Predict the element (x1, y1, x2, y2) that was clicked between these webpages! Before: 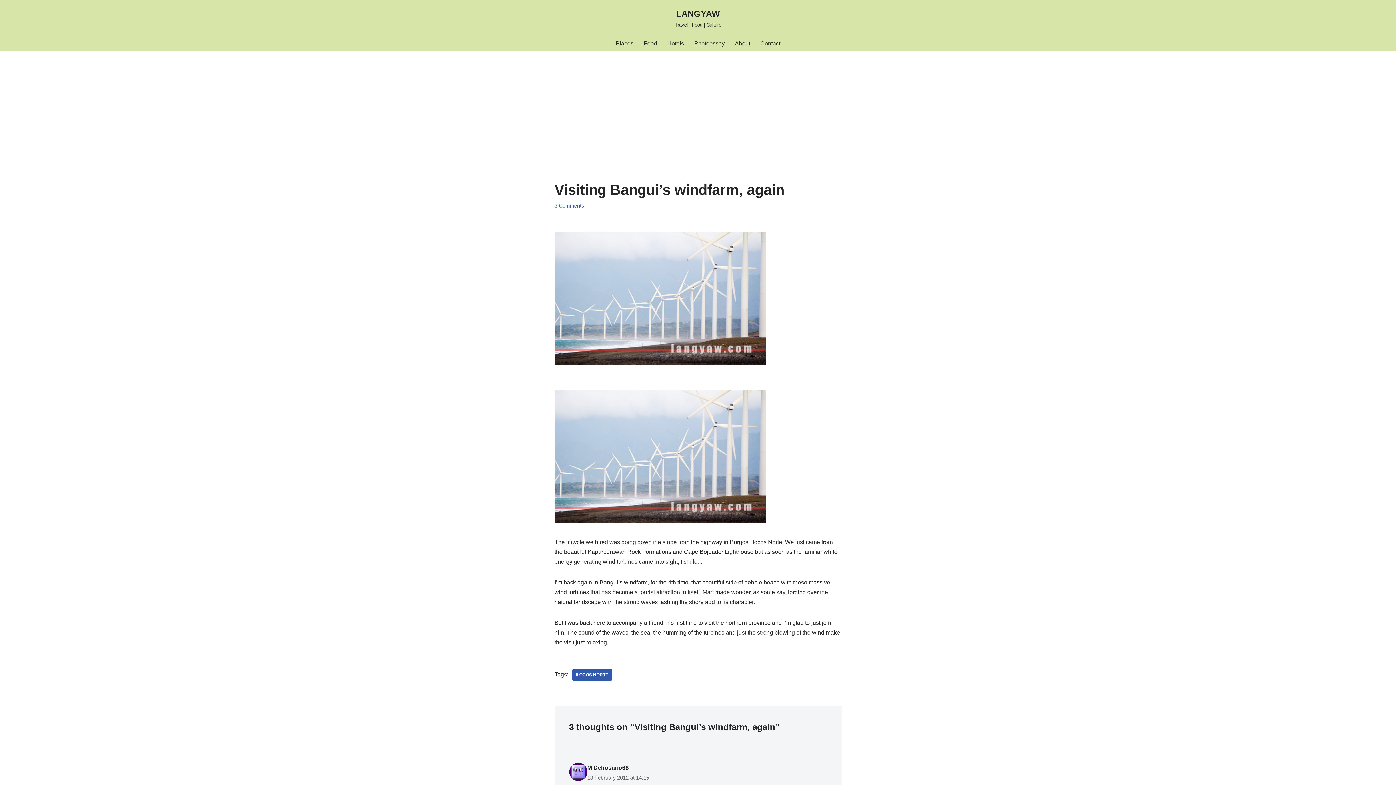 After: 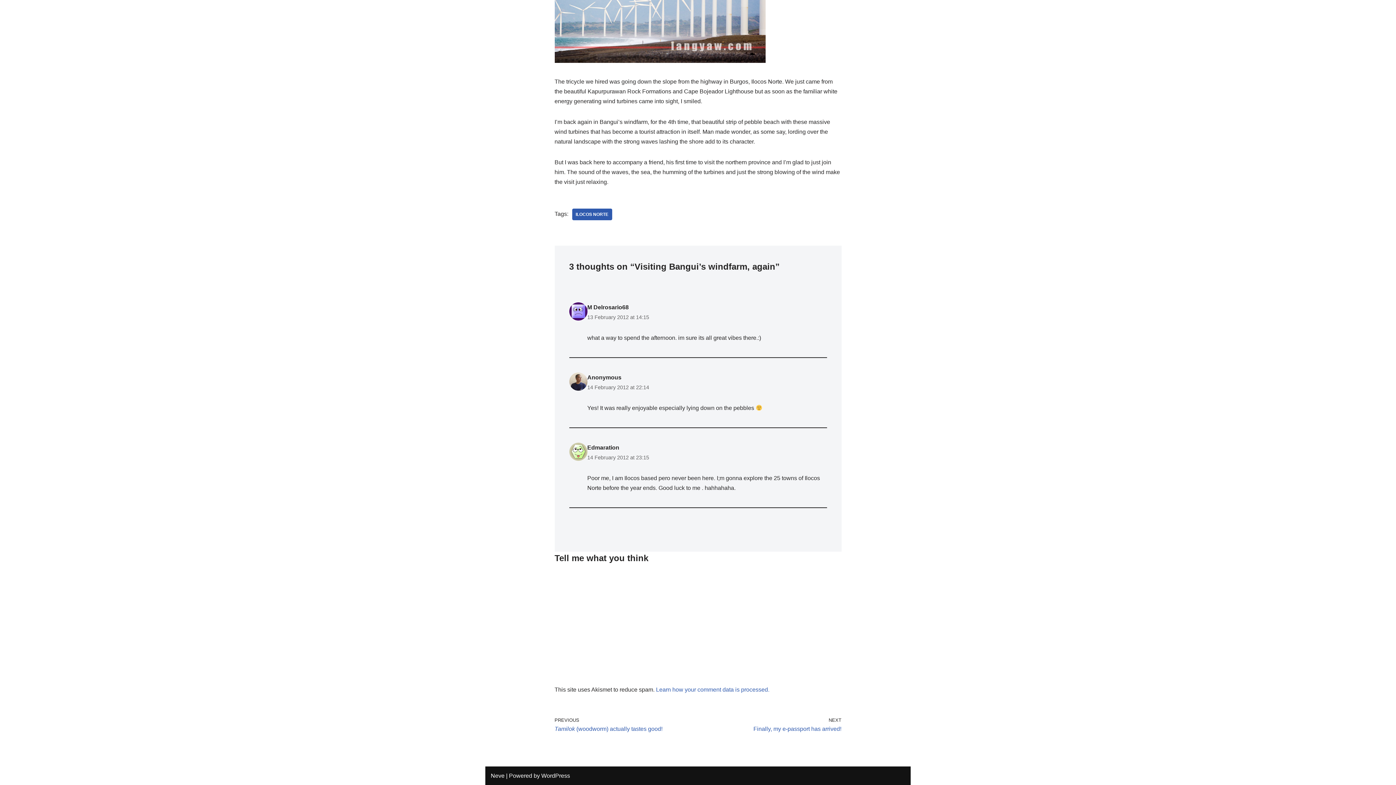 Action: bbox: (587, 773, 649, 782) label: 13 February 2012 at 14:15